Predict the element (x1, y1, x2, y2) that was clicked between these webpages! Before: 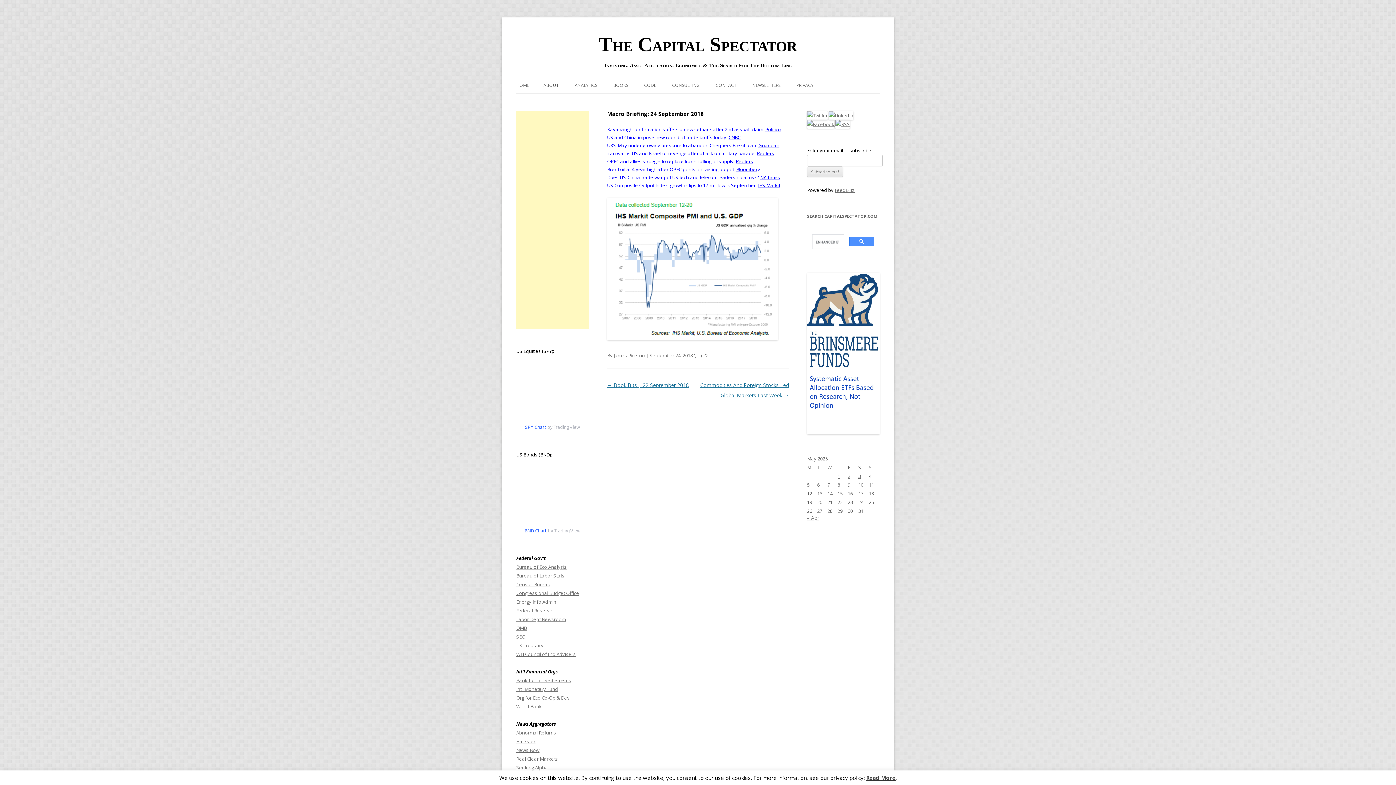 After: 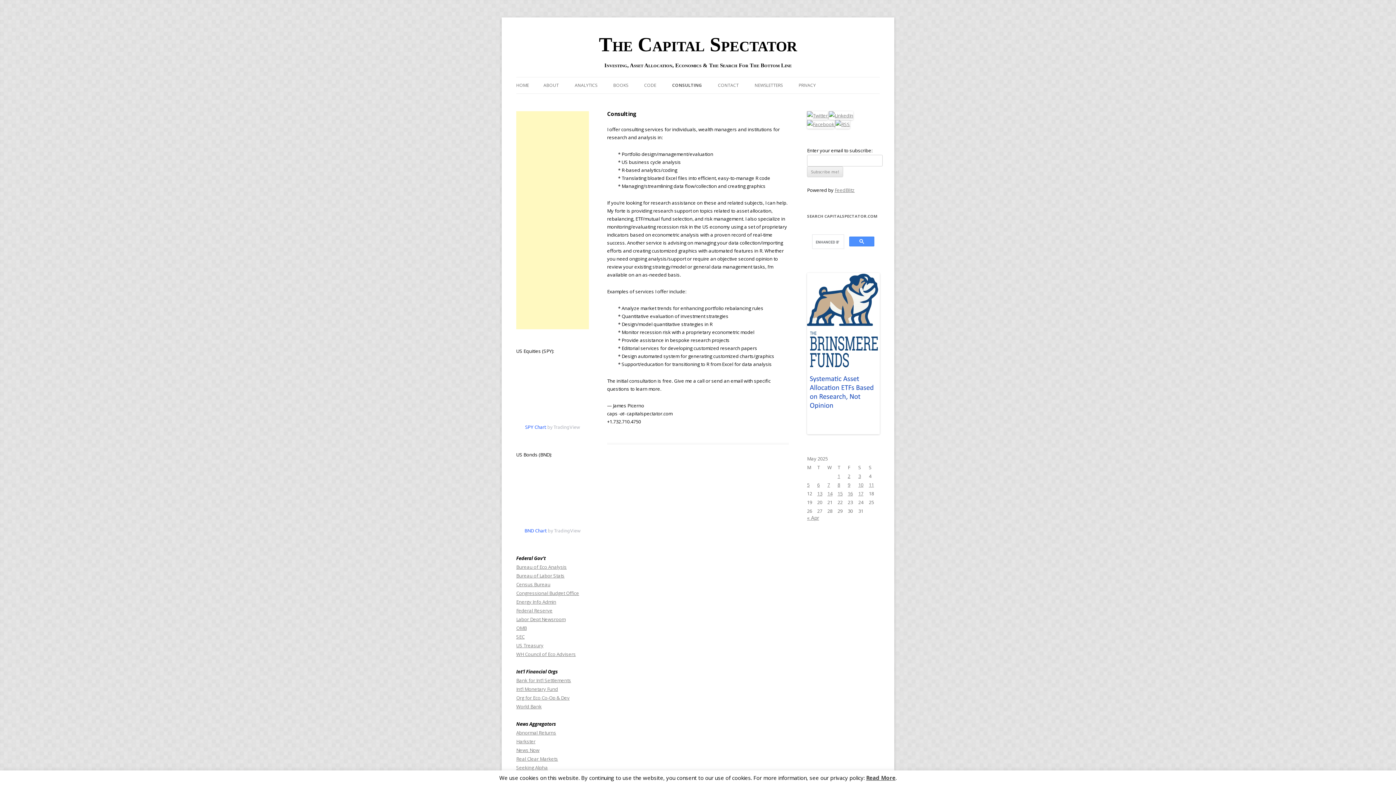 Action: label: CONSULTING bbox: (672, 77, 700, 93)